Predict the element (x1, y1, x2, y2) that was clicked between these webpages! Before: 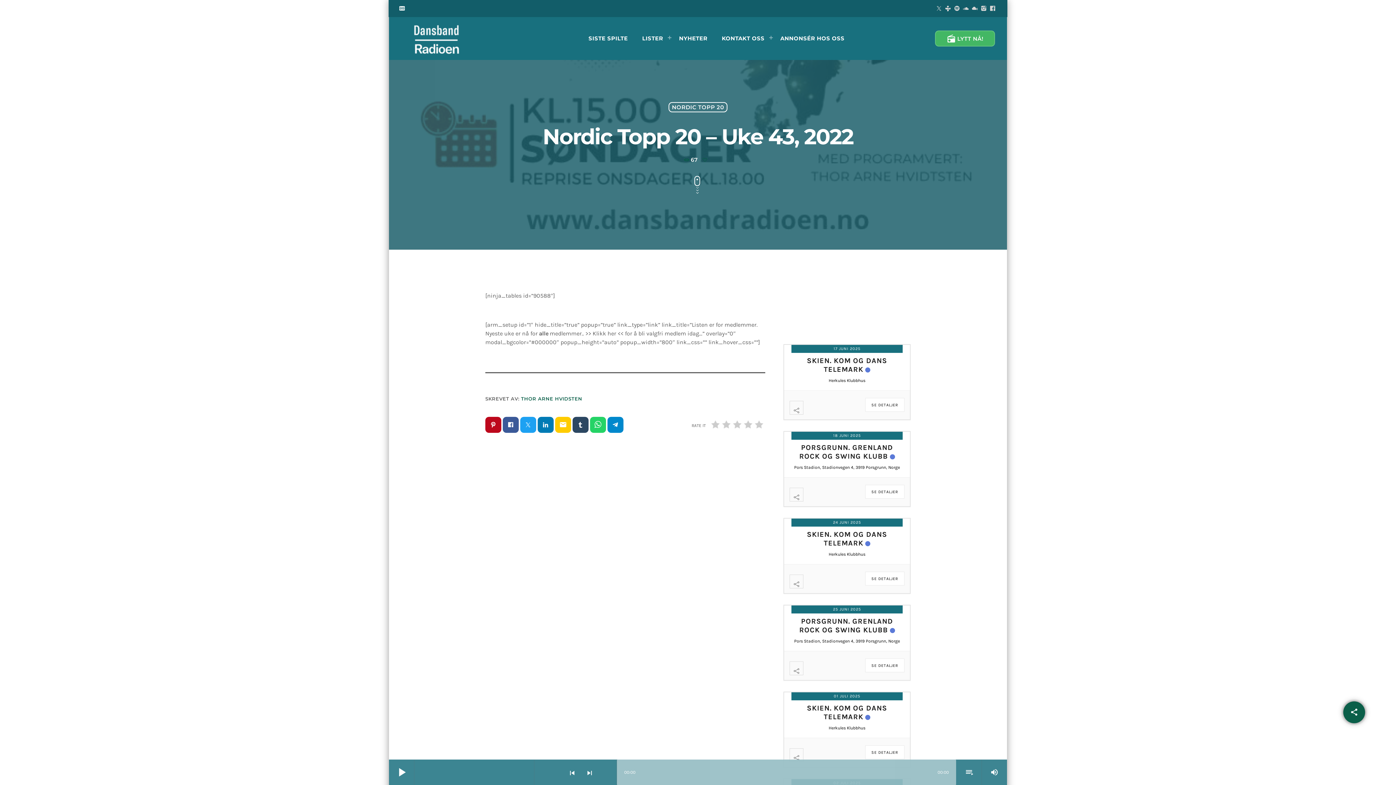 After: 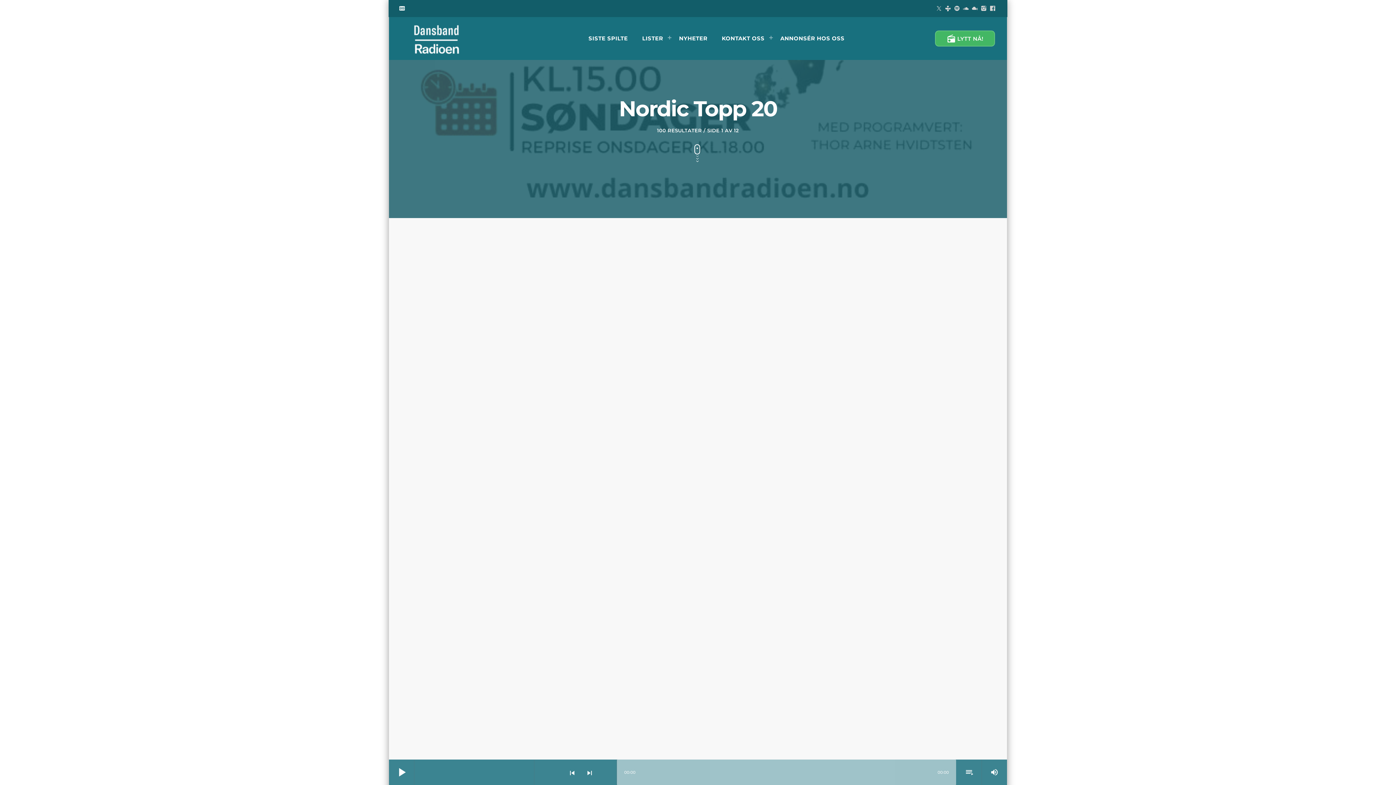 Action: bbox: (638, 747, 681, 754) label: NORDIC TOPP 20